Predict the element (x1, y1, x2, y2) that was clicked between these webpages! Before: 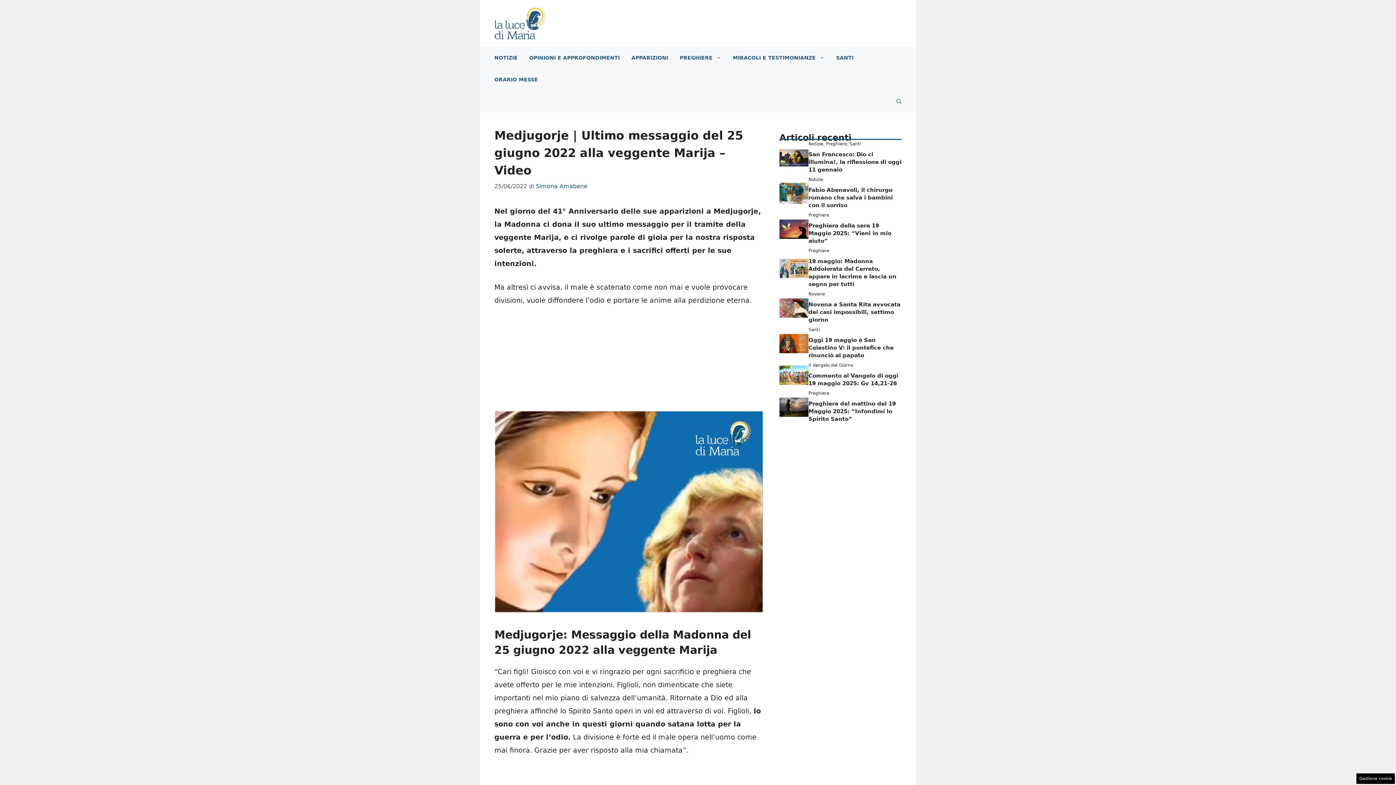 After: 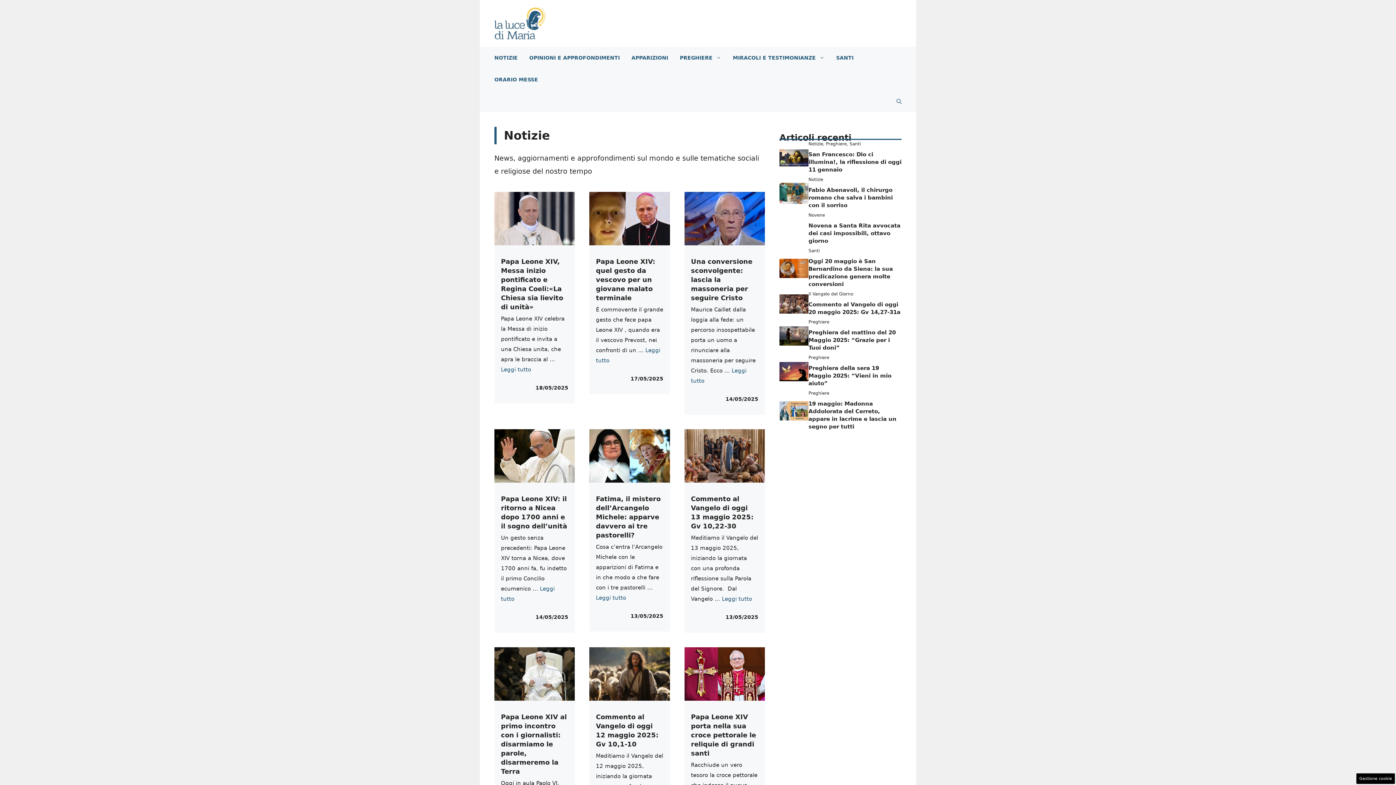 Action: label: NOTIZIE bbox: (488, 47, 523, 68)